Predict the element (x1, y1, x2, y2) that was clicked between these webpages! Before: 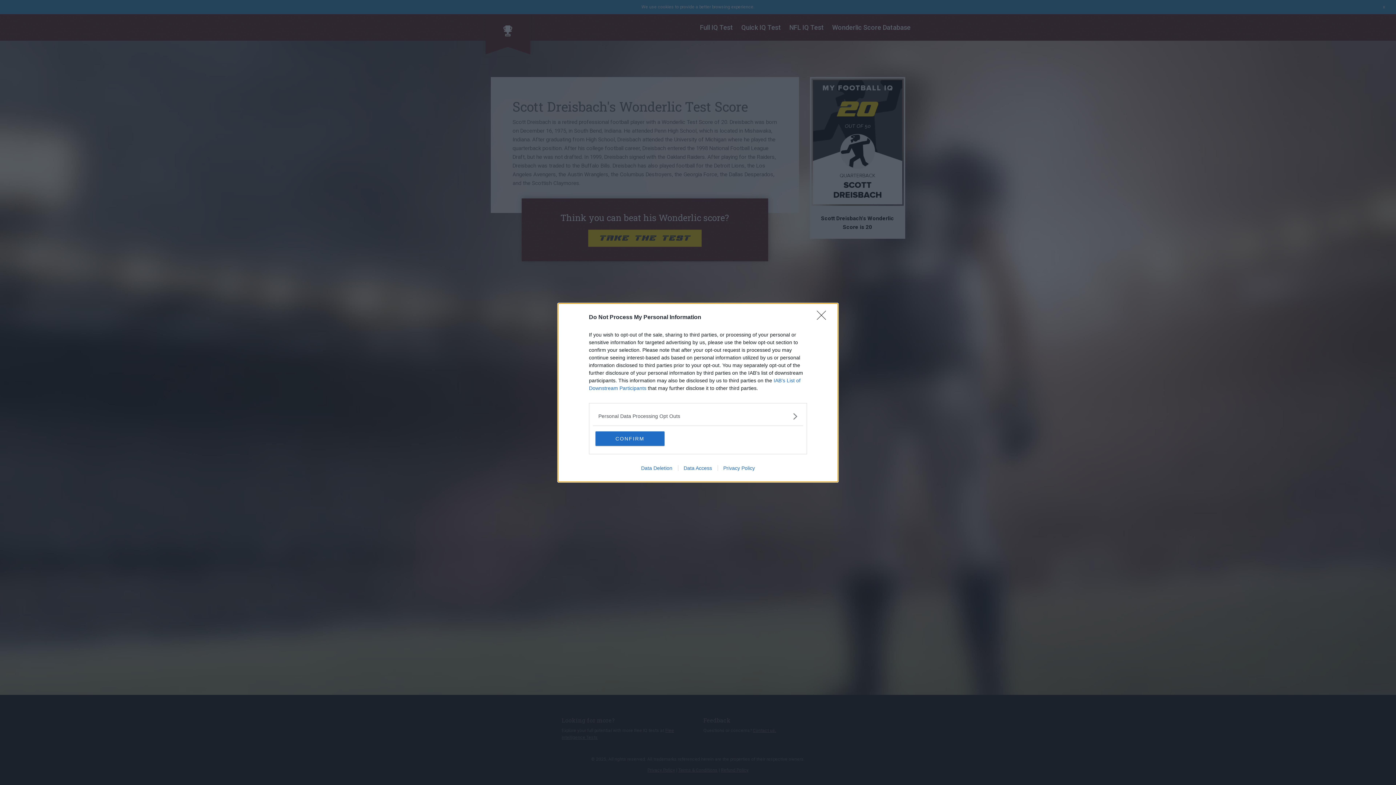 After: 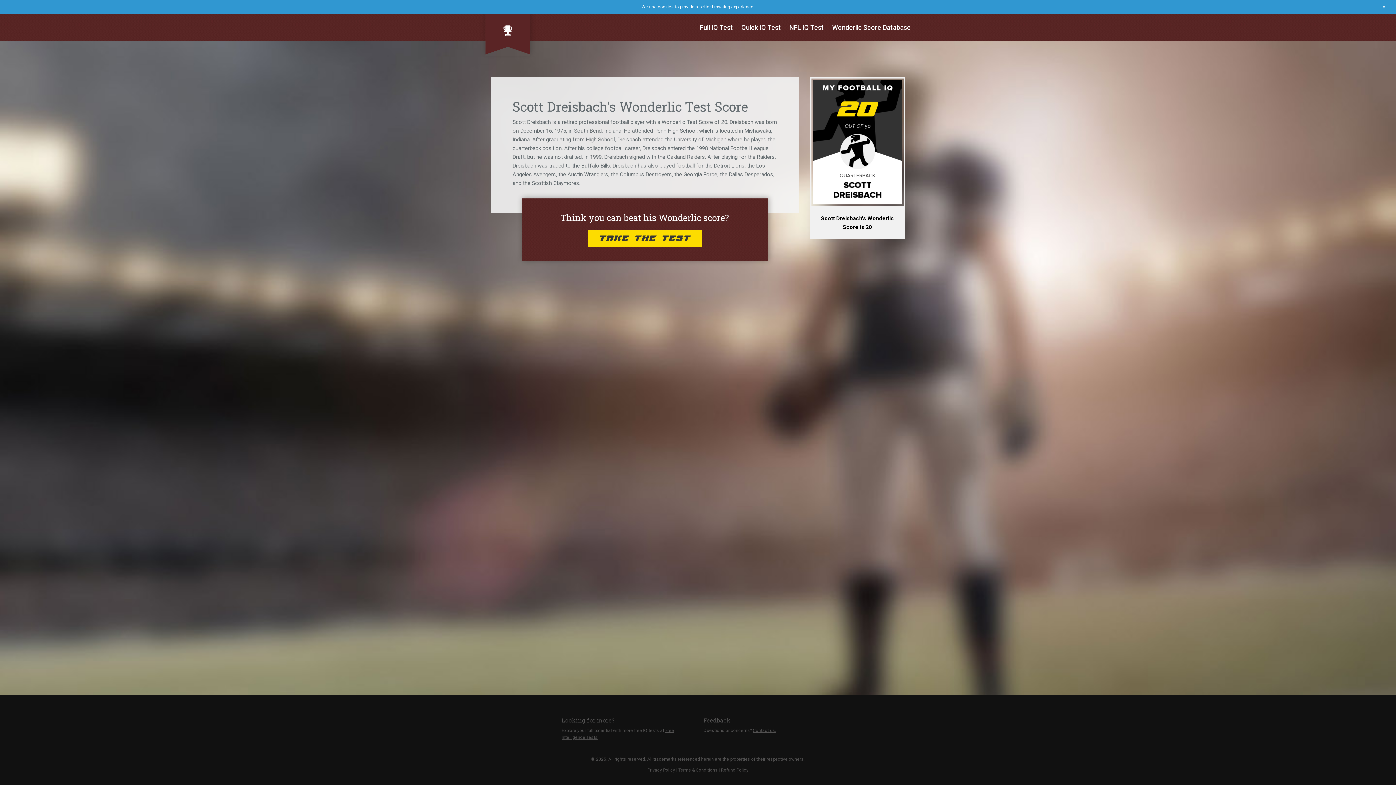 Action: bbox: (595, 431, 664, 446) label: CONFIRM